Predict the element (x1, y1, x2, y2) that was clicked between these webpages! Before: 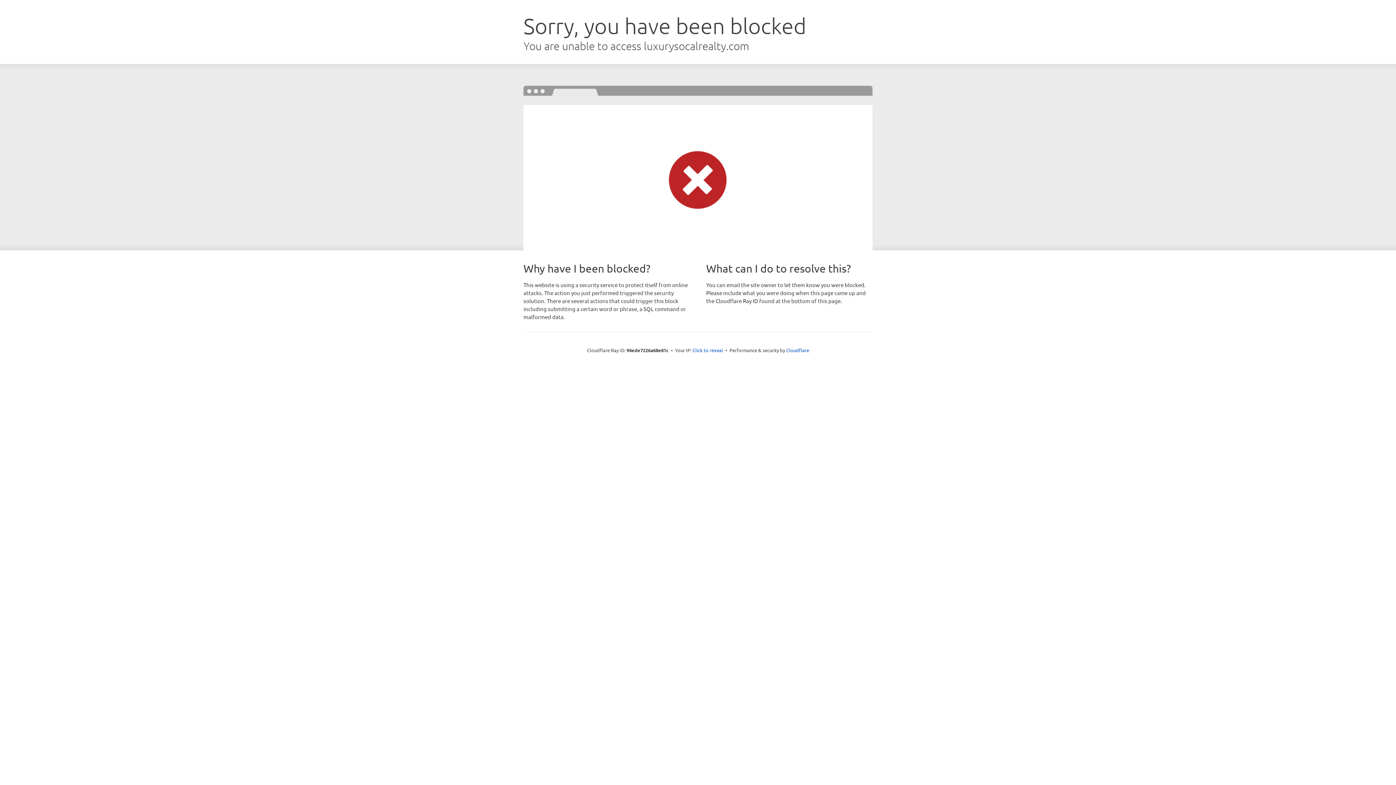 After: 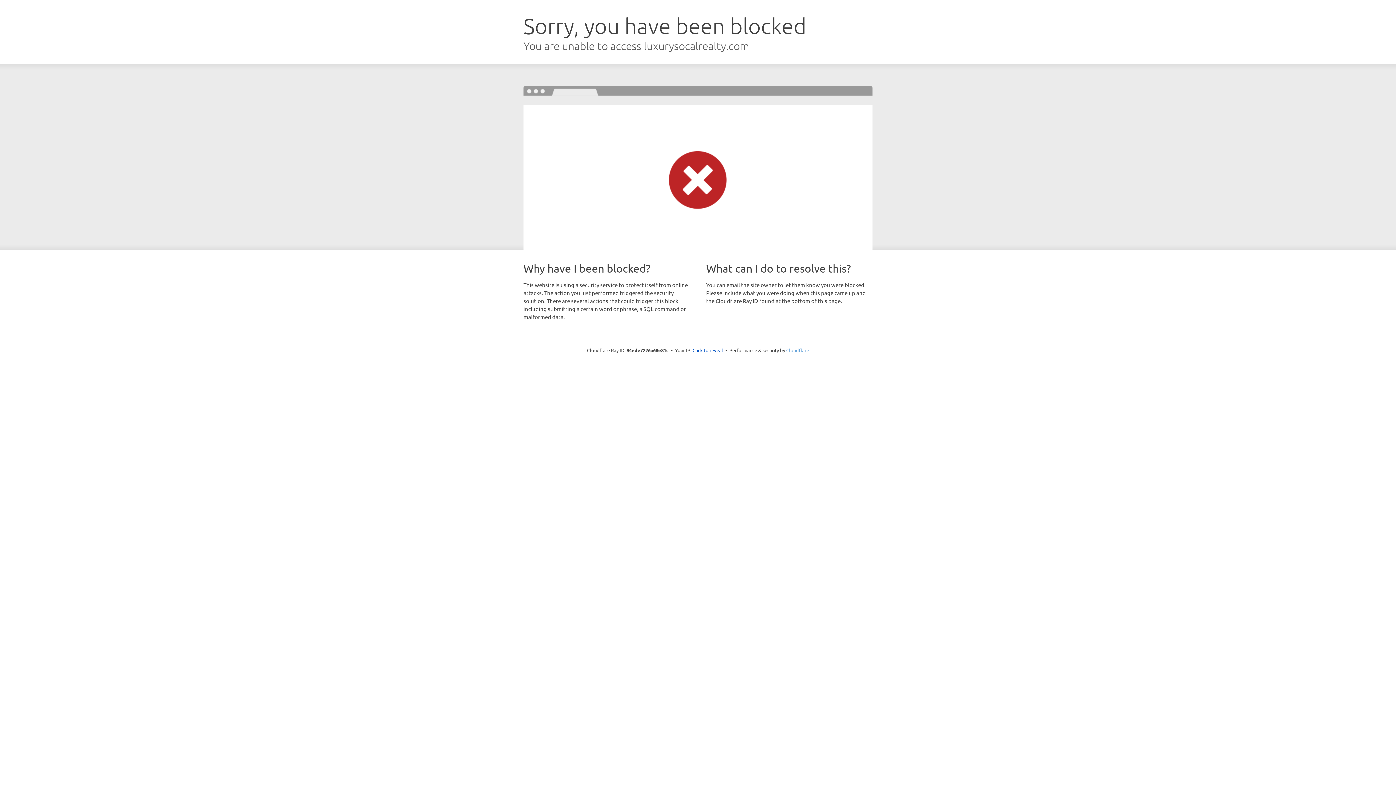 Action: label: Cloudflare bbox: (786, 347, 809, 353)